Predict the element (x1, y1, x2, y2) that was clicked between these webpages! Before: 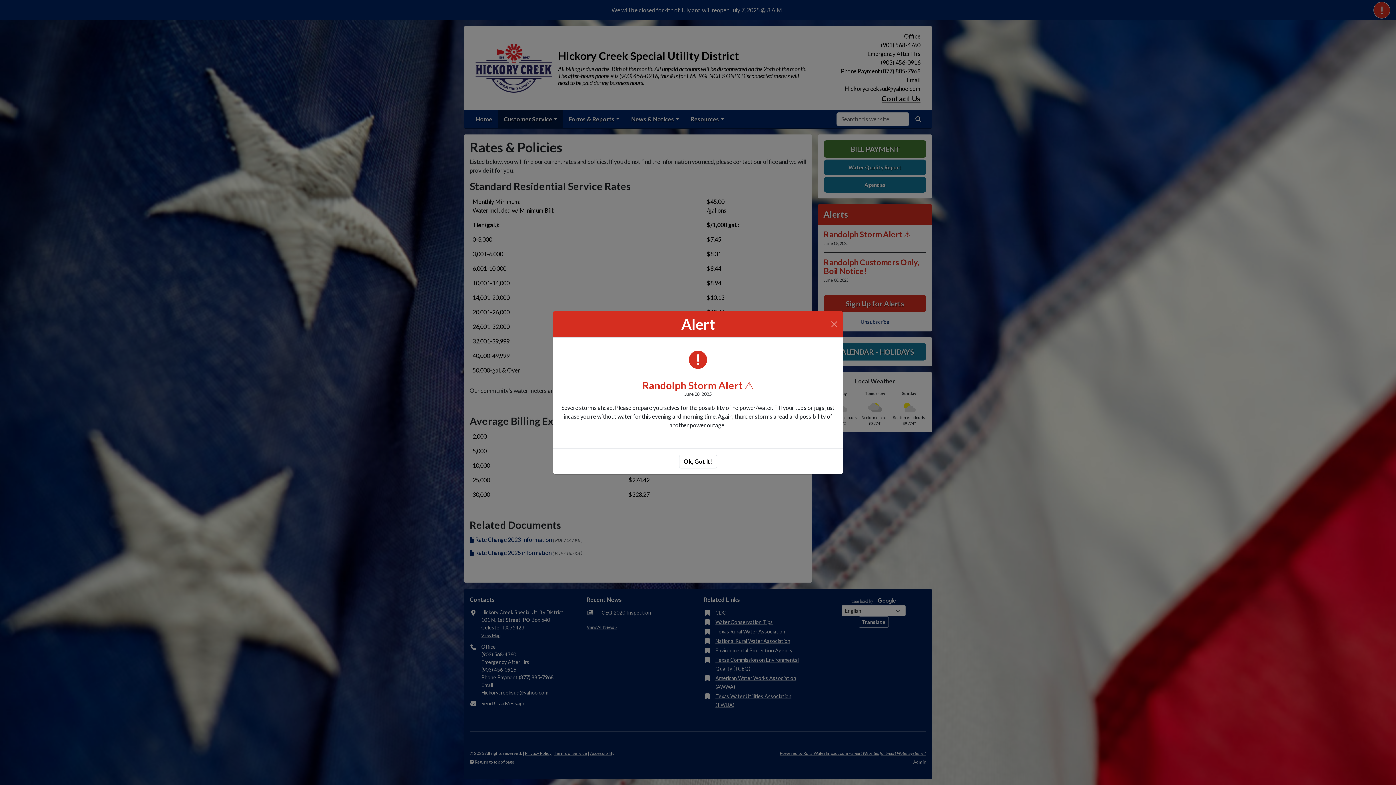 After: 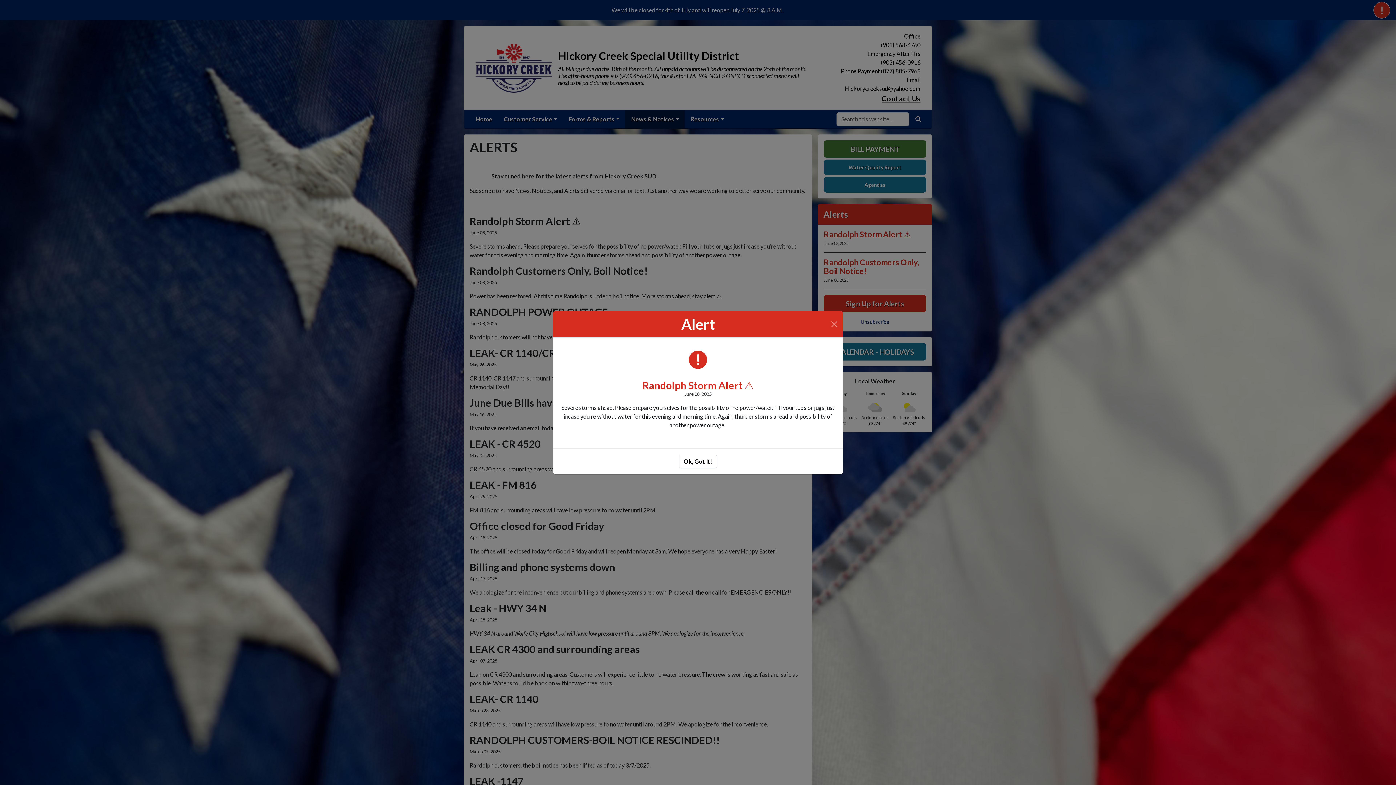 Action: bbox: (642, 379, 753, 391) label: Randolph Storm Alert ⚠️